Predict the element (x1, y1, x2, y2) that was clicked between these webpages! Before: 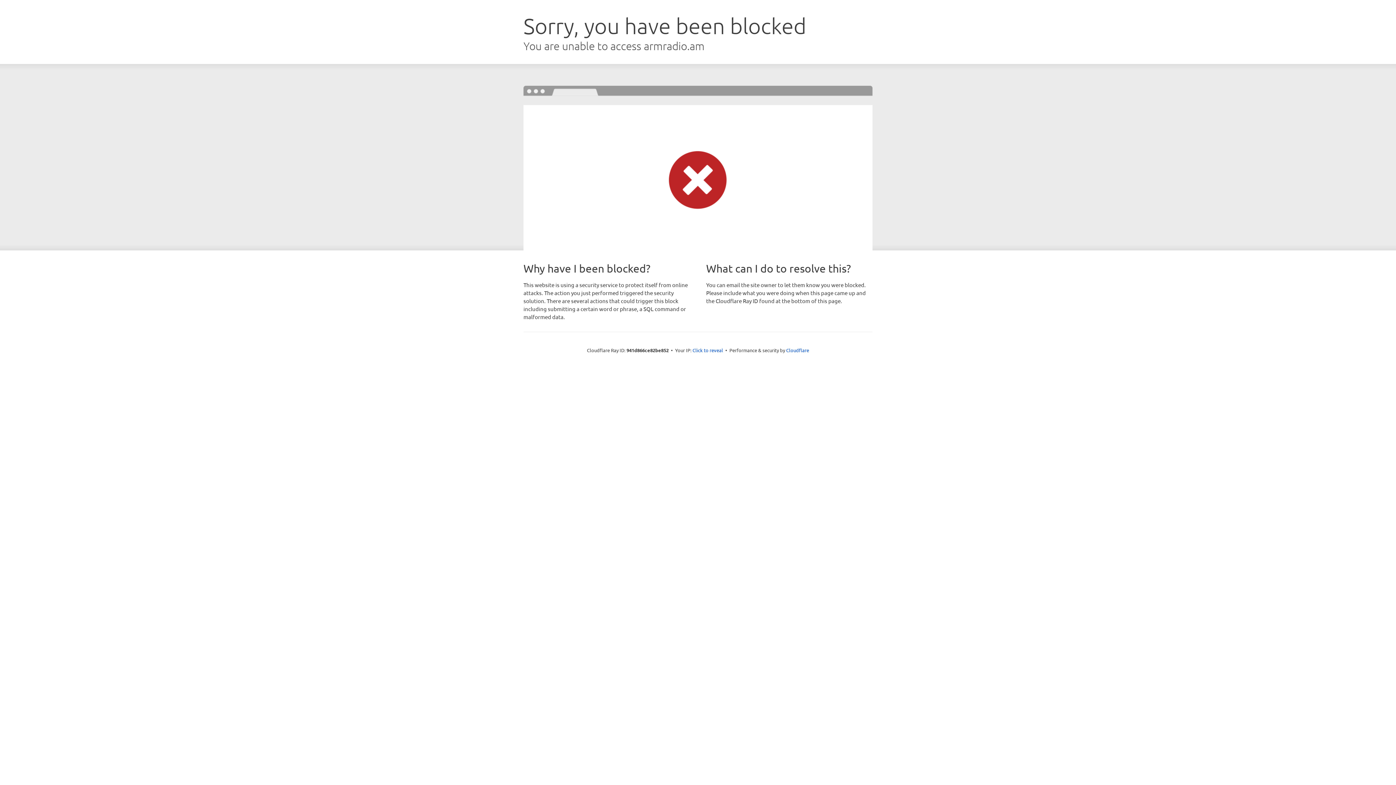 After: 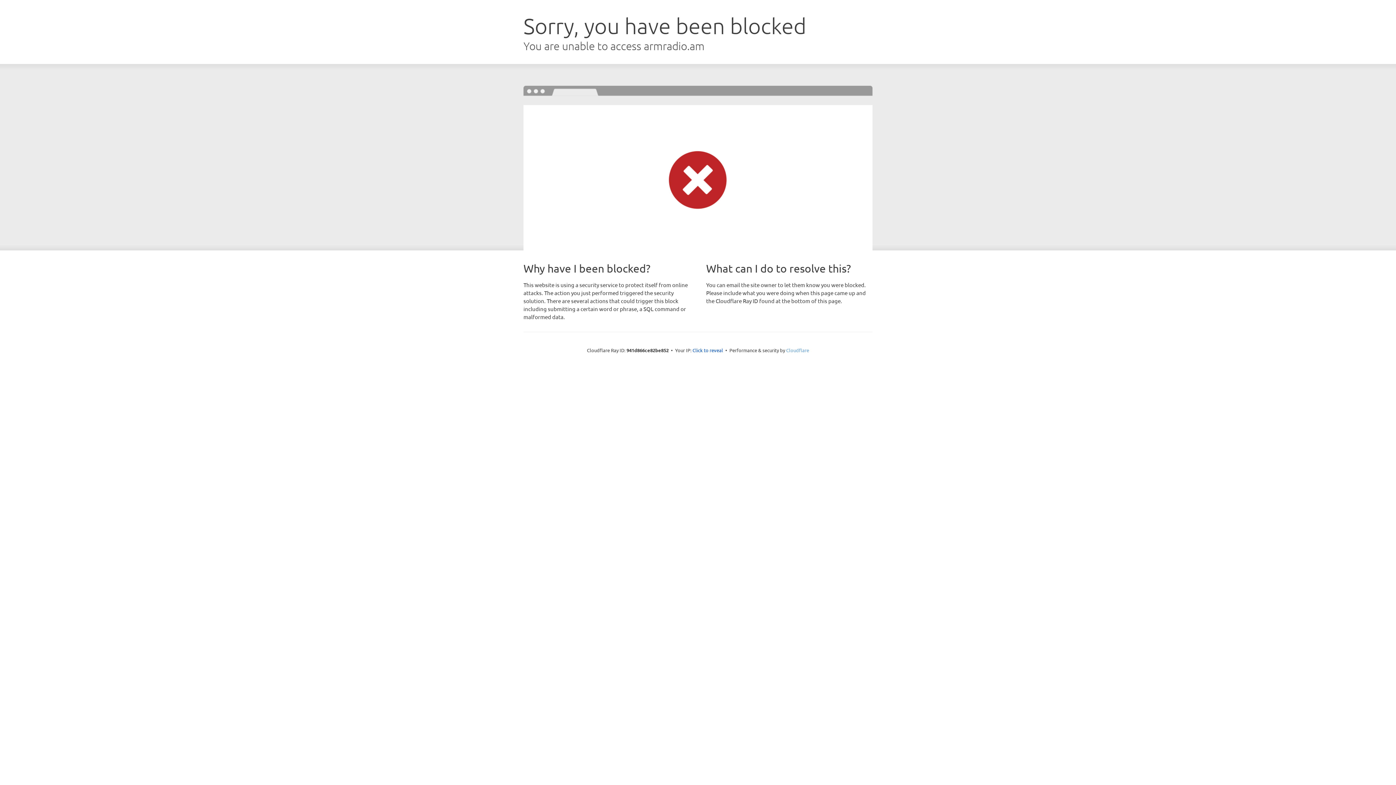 Action: bbox: (786, 347, 809, 353) label: Cloudflare